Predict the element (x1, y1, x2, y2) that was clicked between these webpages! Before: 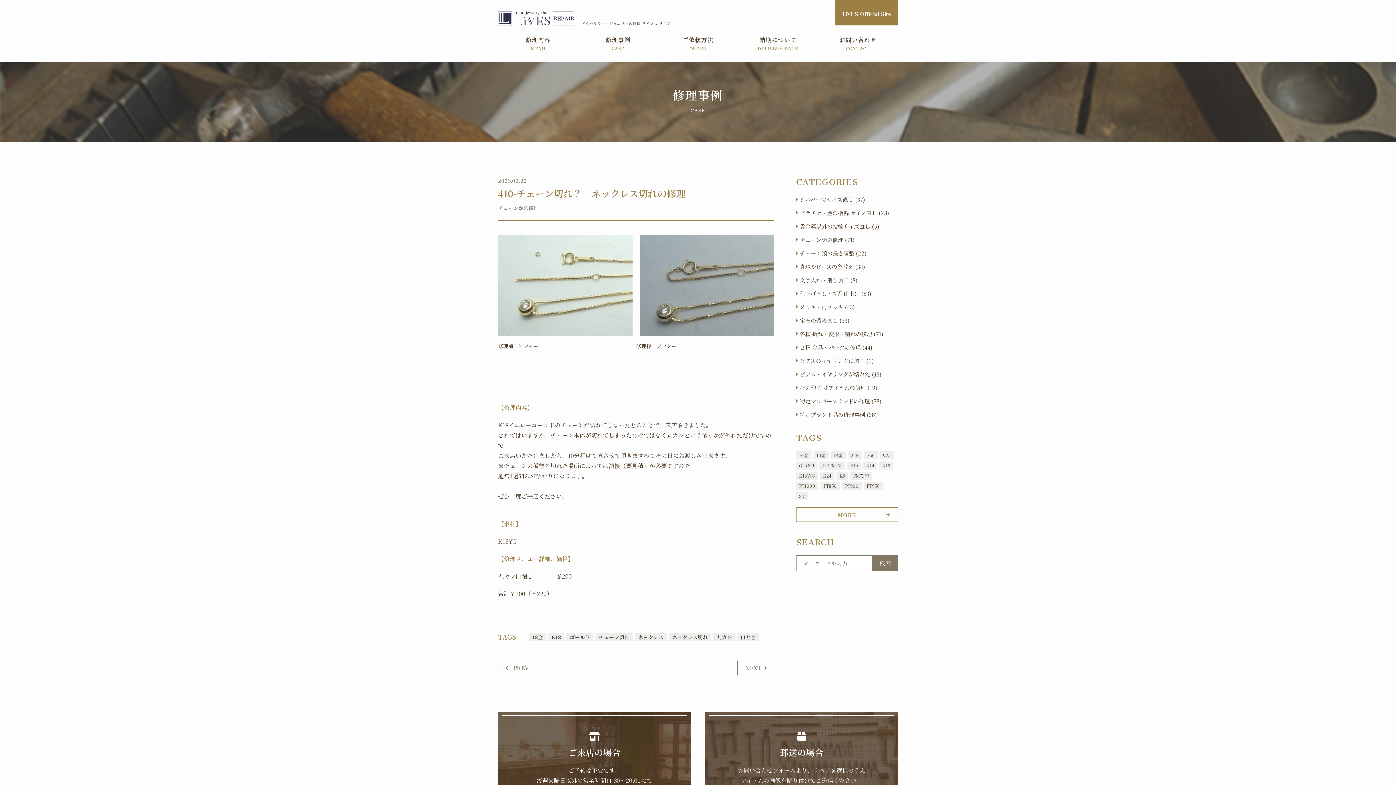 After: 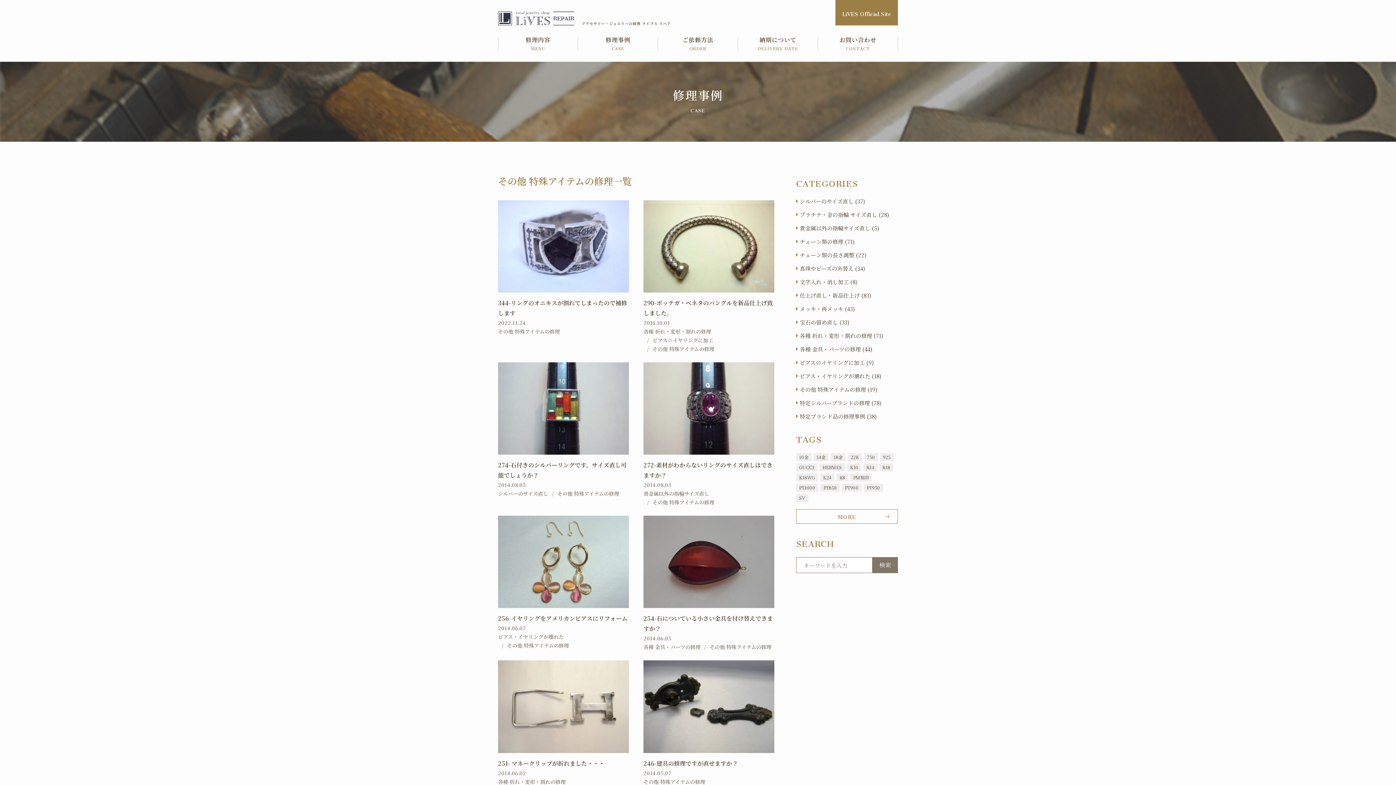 Action: bbox: (800, 384, 877, 391) label: その他 特殊アイテムの修理 (19)